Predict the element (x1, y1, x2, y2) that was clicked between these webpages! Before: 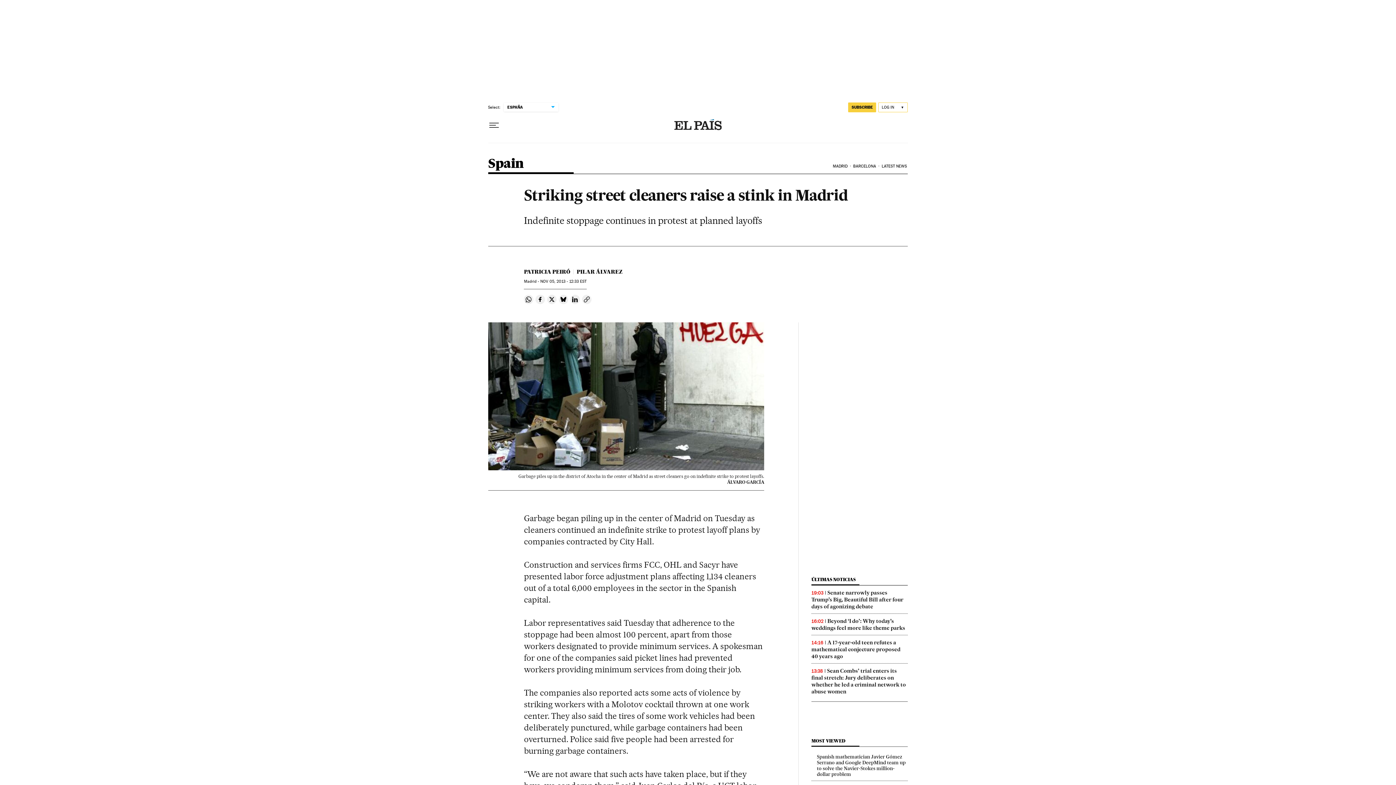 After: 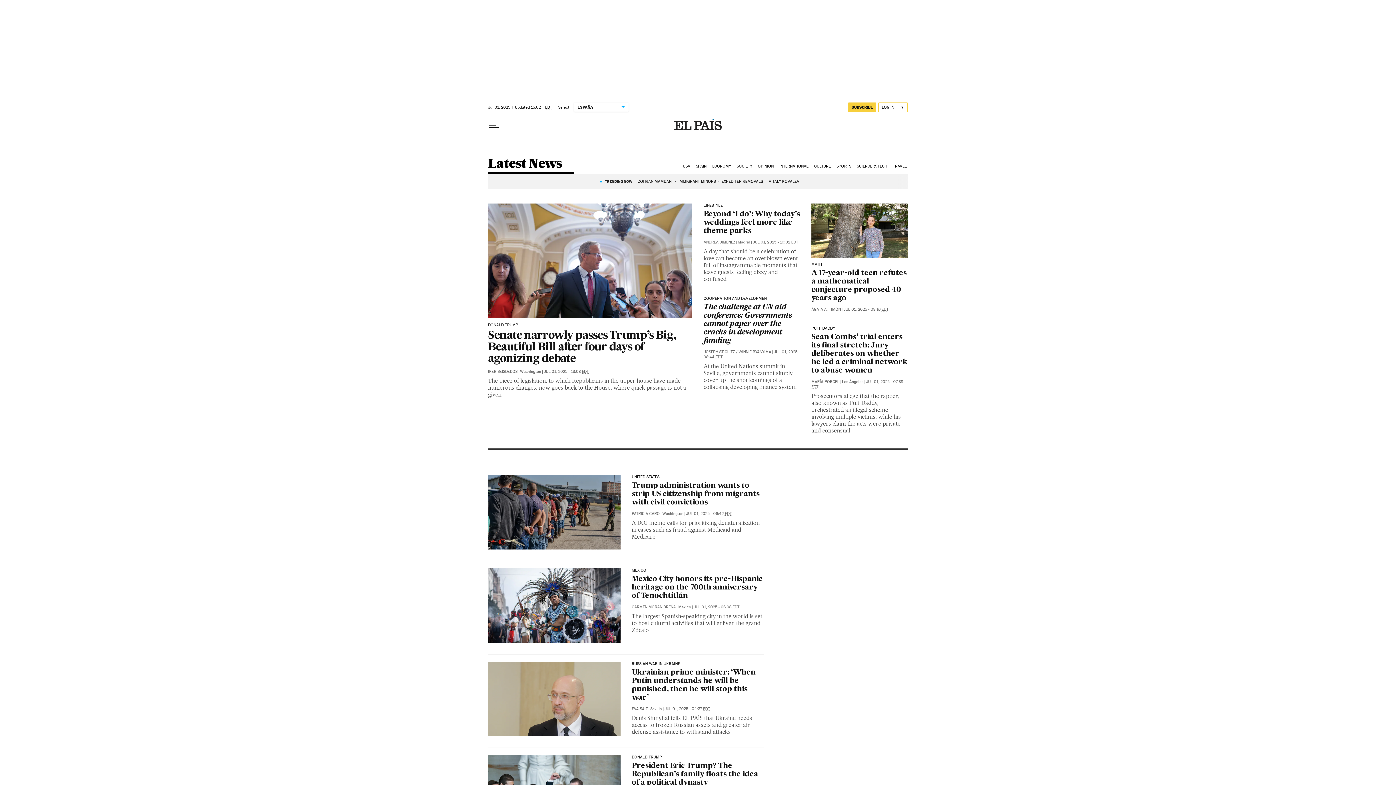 Action: label: LATEST NEWS bbox: (880, 158, 908, 174)